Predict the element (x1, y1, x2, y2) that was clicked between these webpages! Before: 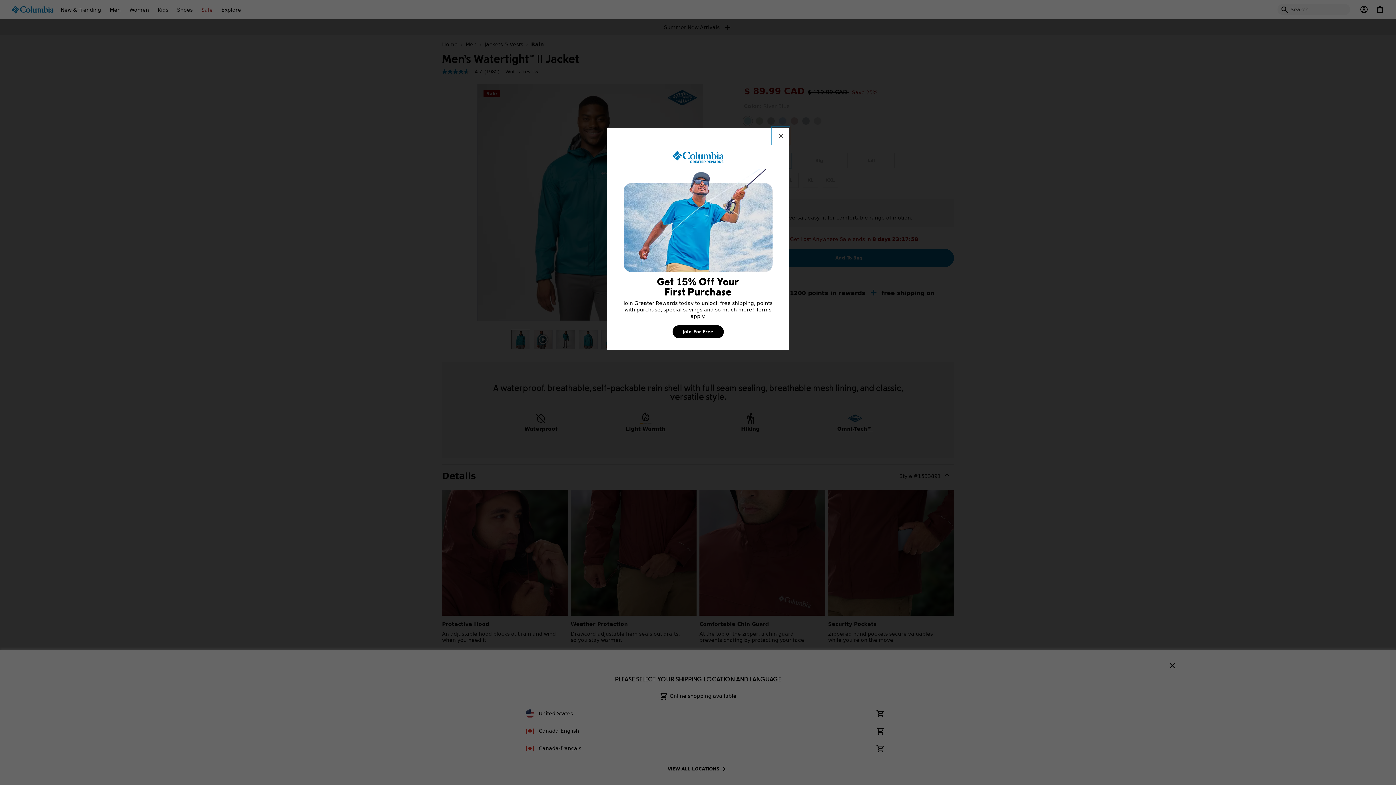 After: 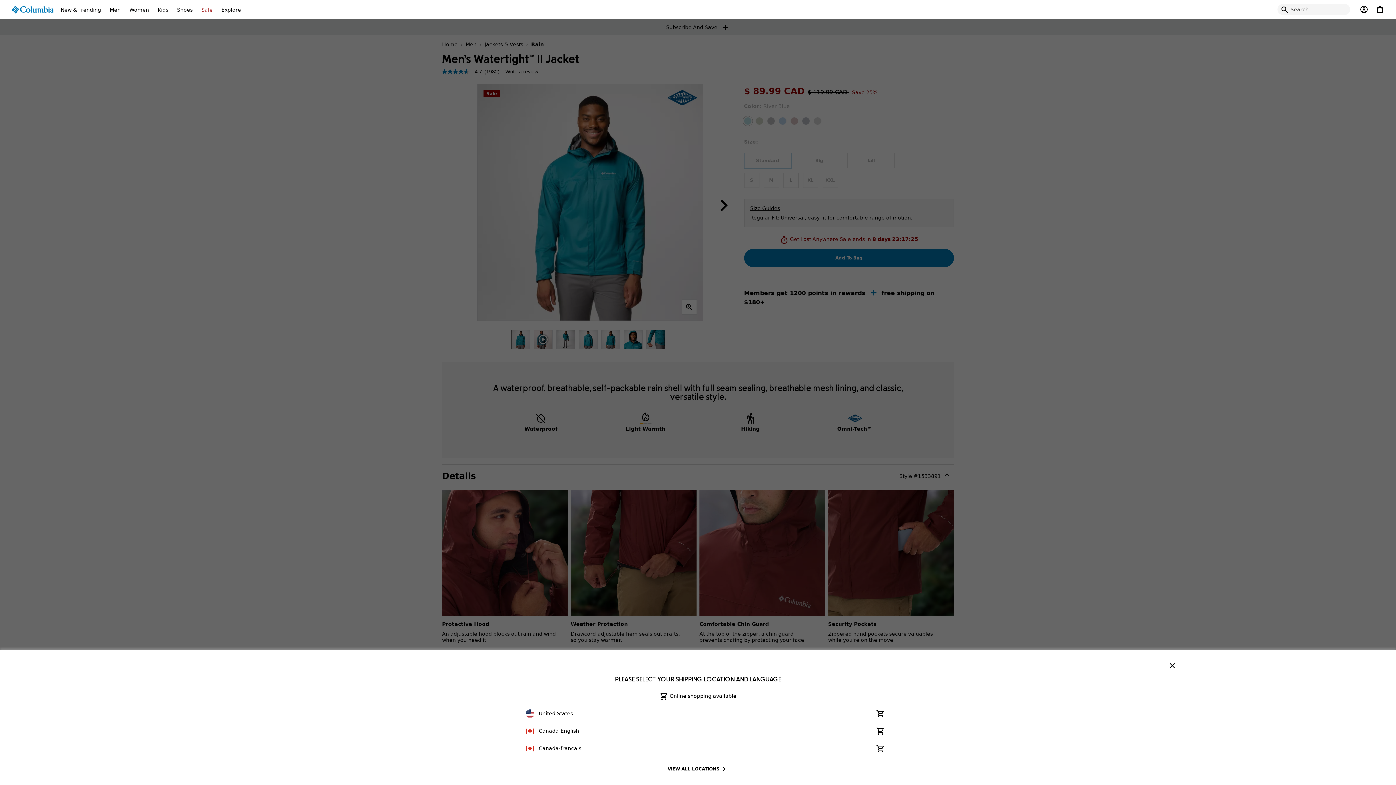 Action: label: Join For Free bbox: (672, 325, 723, 338)